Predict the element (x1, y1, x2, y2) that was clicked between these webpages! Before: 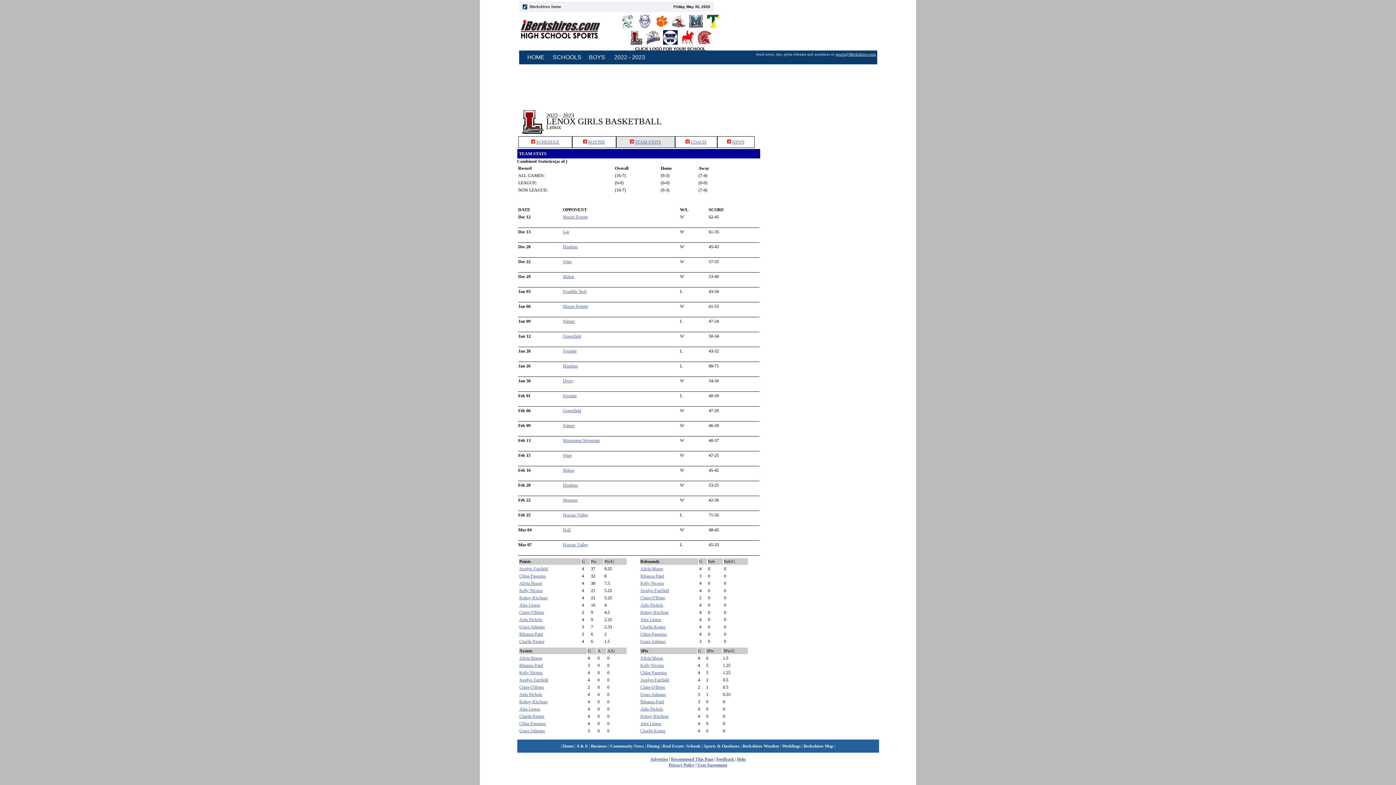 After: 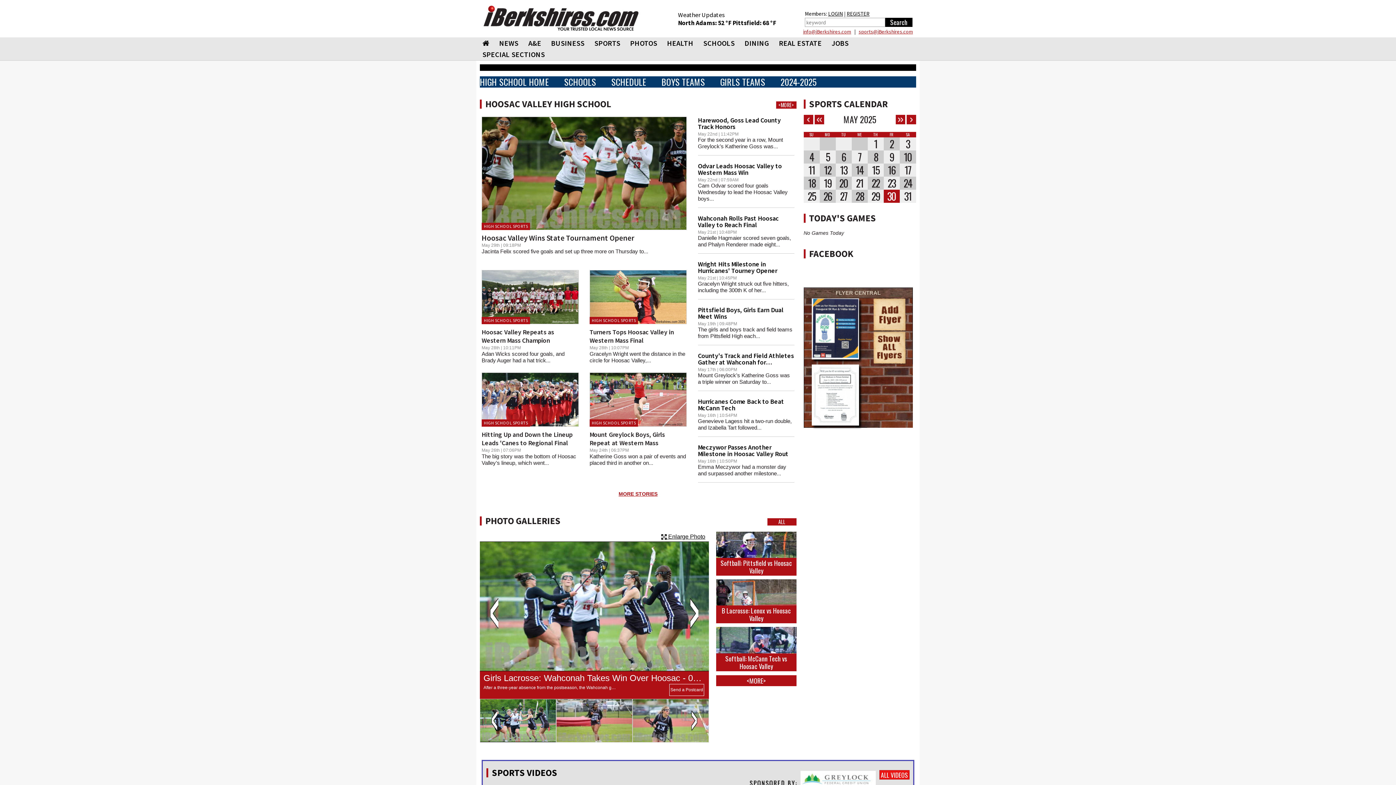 Action: bbox: (671, 24, 686, 29)